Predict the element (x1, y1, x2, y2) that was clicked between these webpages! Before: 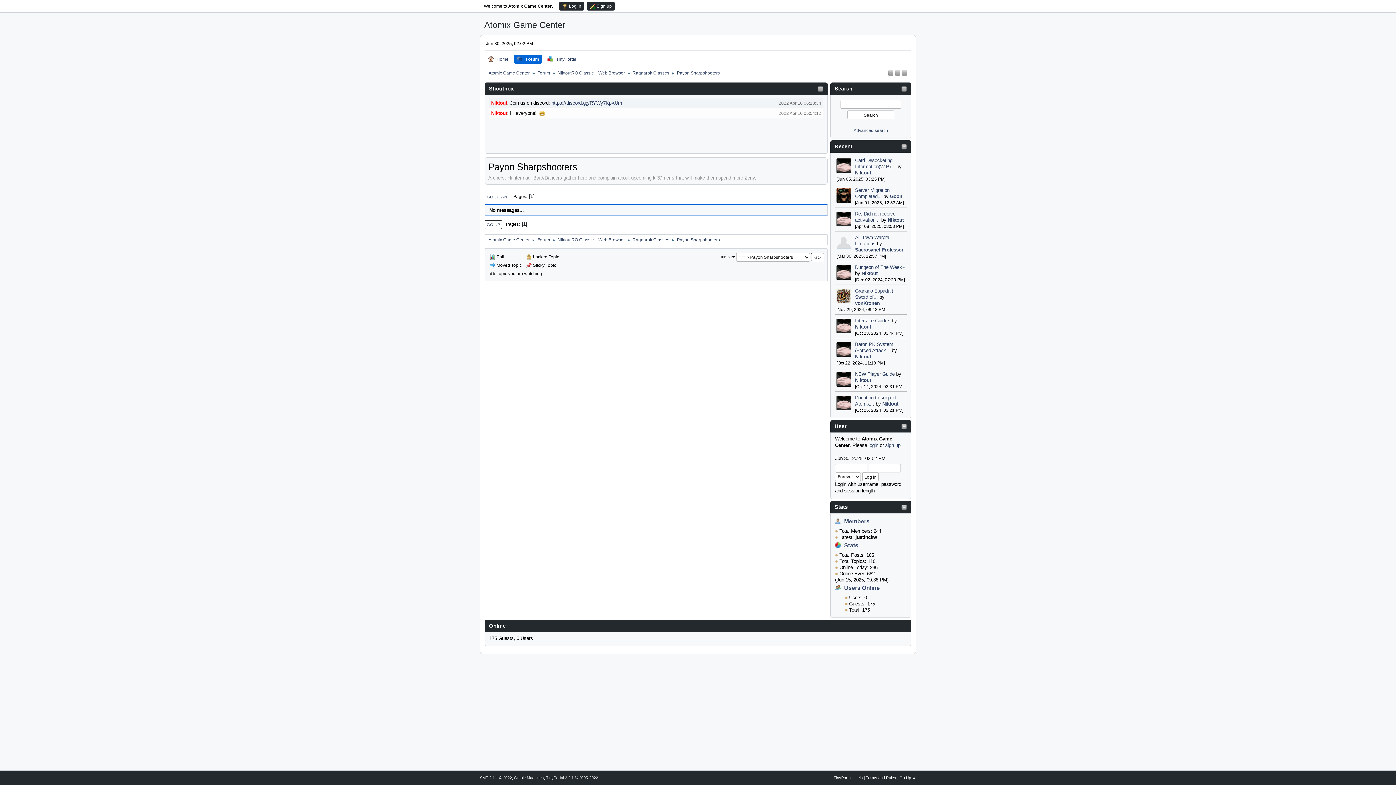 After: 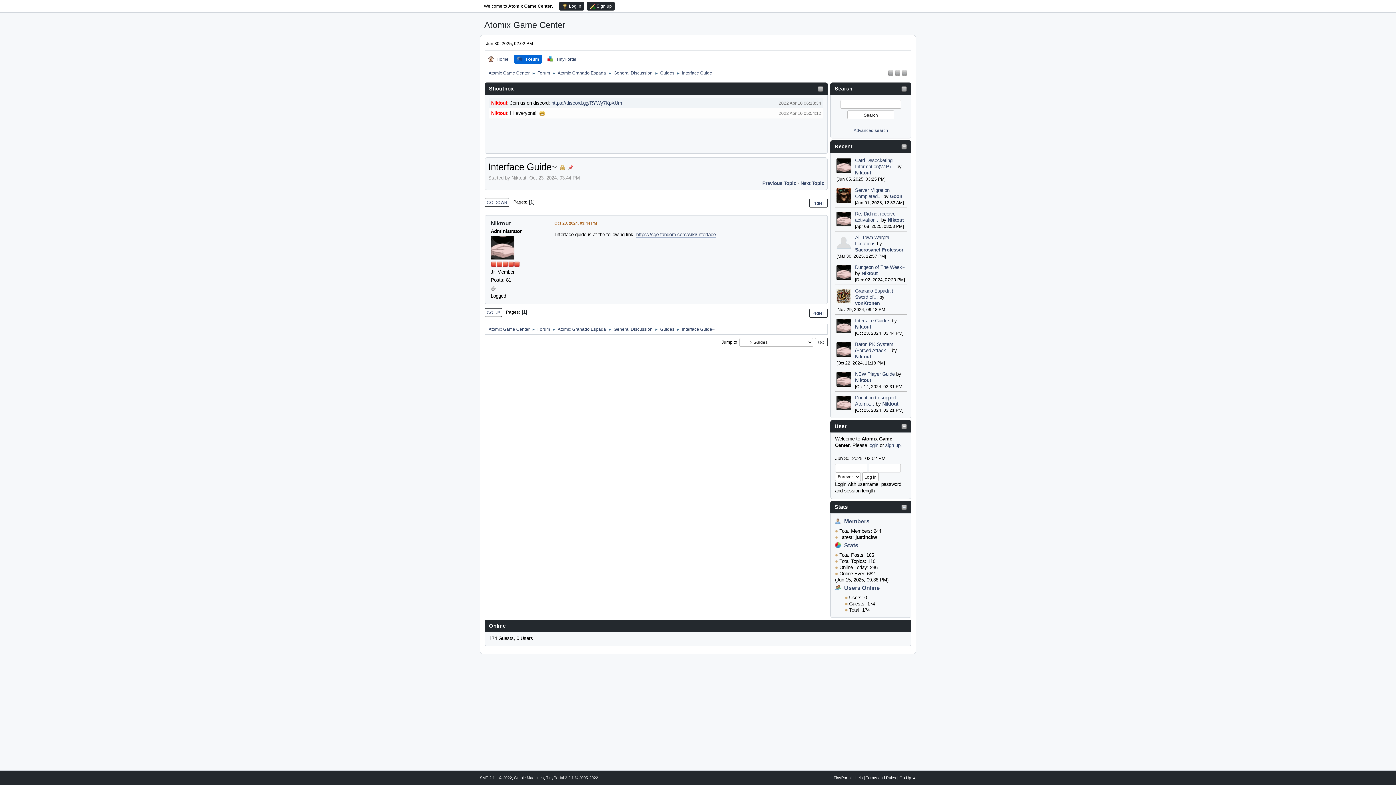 Action: bbox: (855, 318, 890, 323) label: Interface Guide~